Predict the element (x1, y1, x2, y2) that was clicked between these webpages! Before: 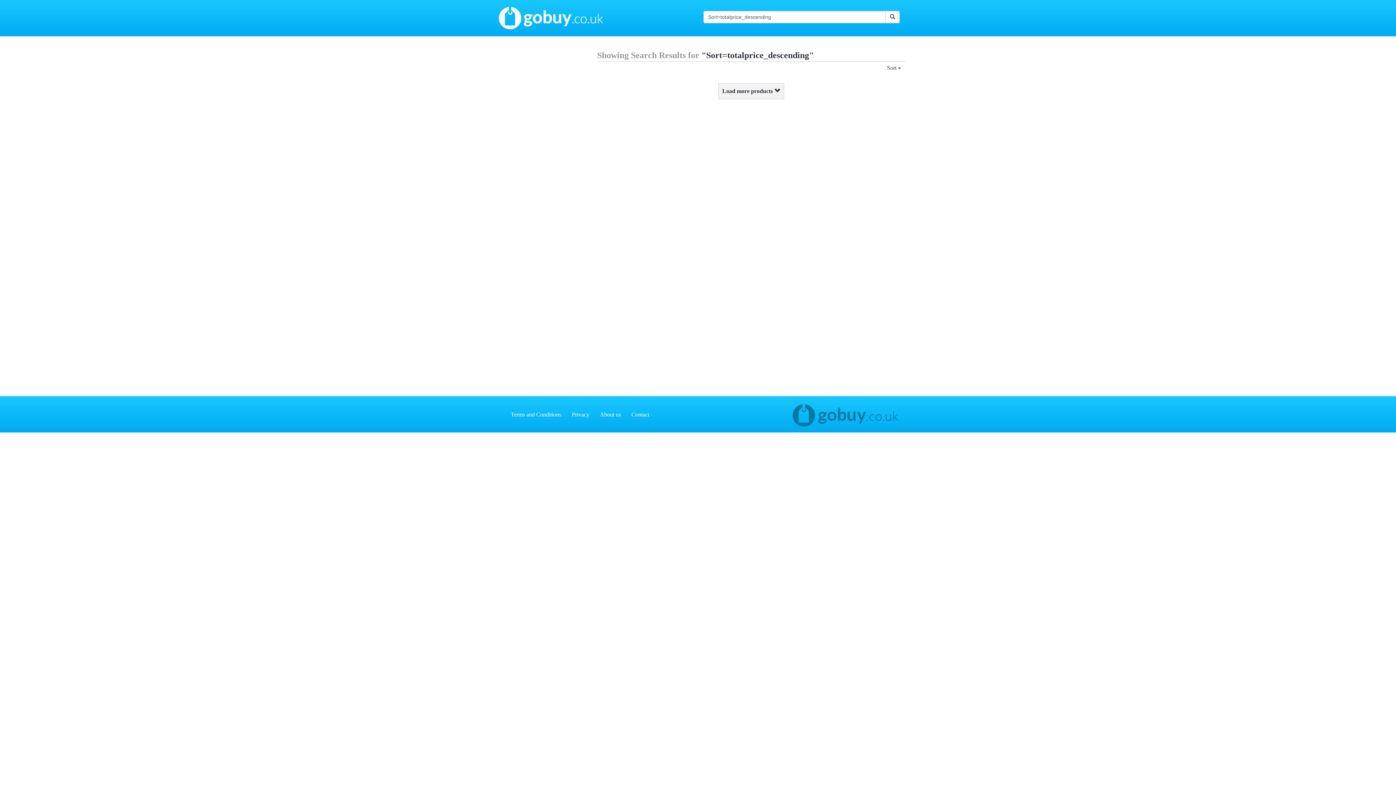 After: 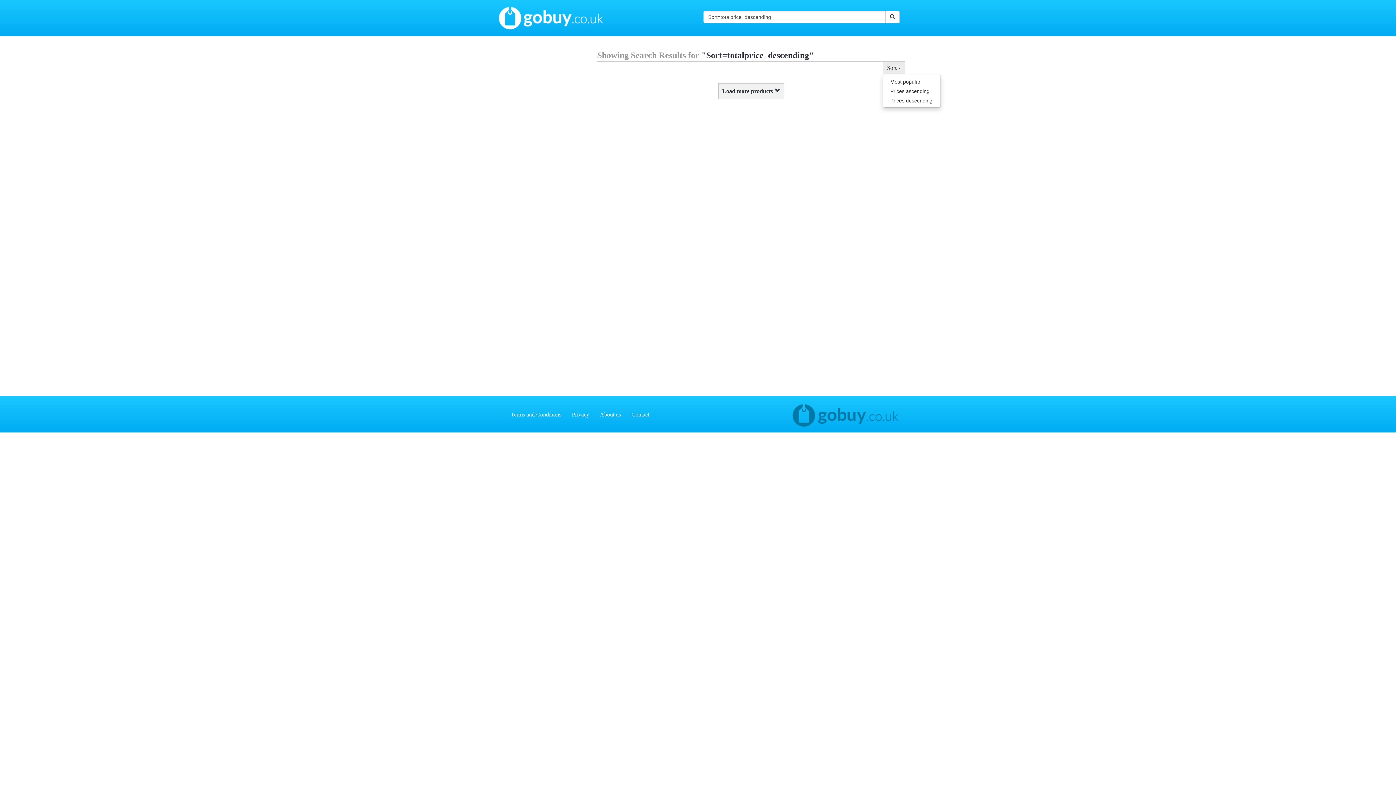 Action: bbox: (882, 61, 905, 74) label: Sort 